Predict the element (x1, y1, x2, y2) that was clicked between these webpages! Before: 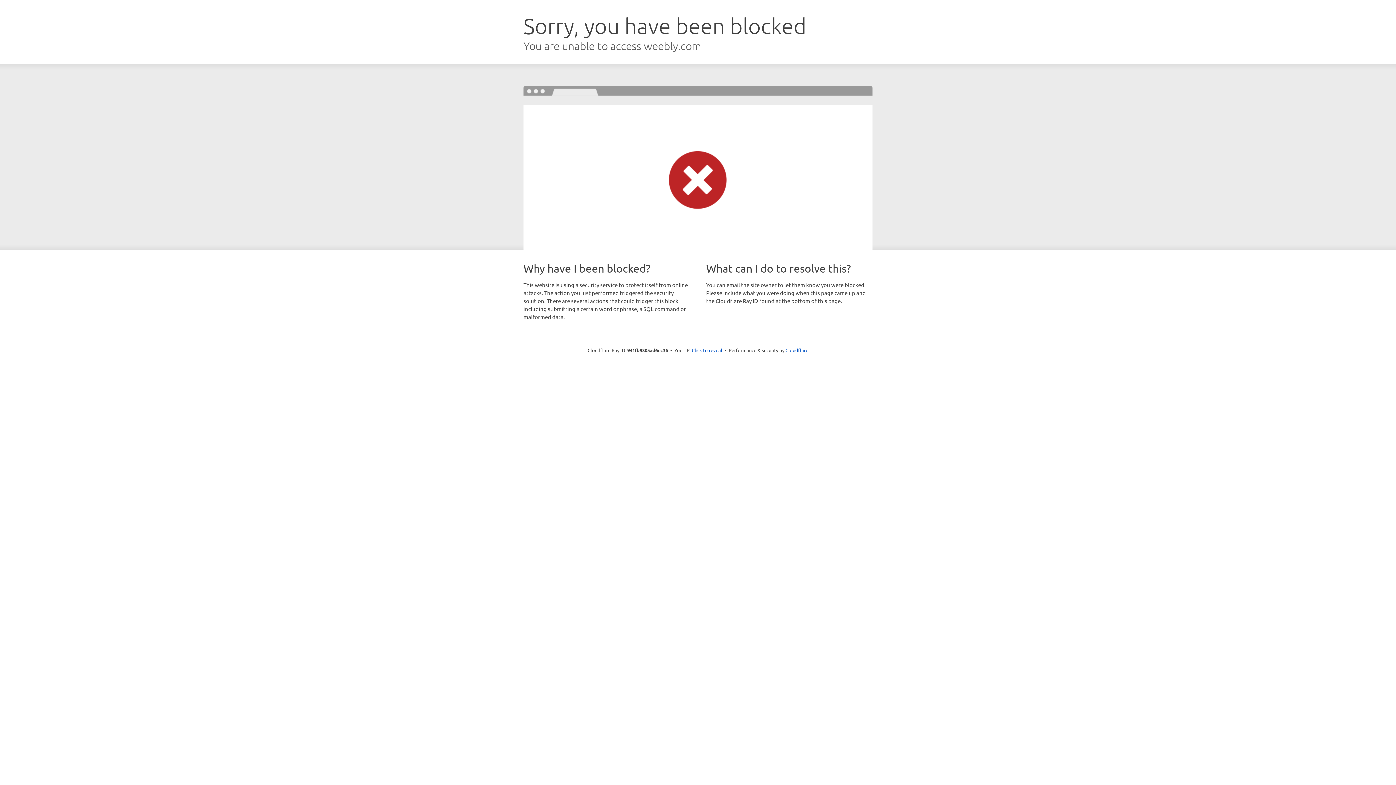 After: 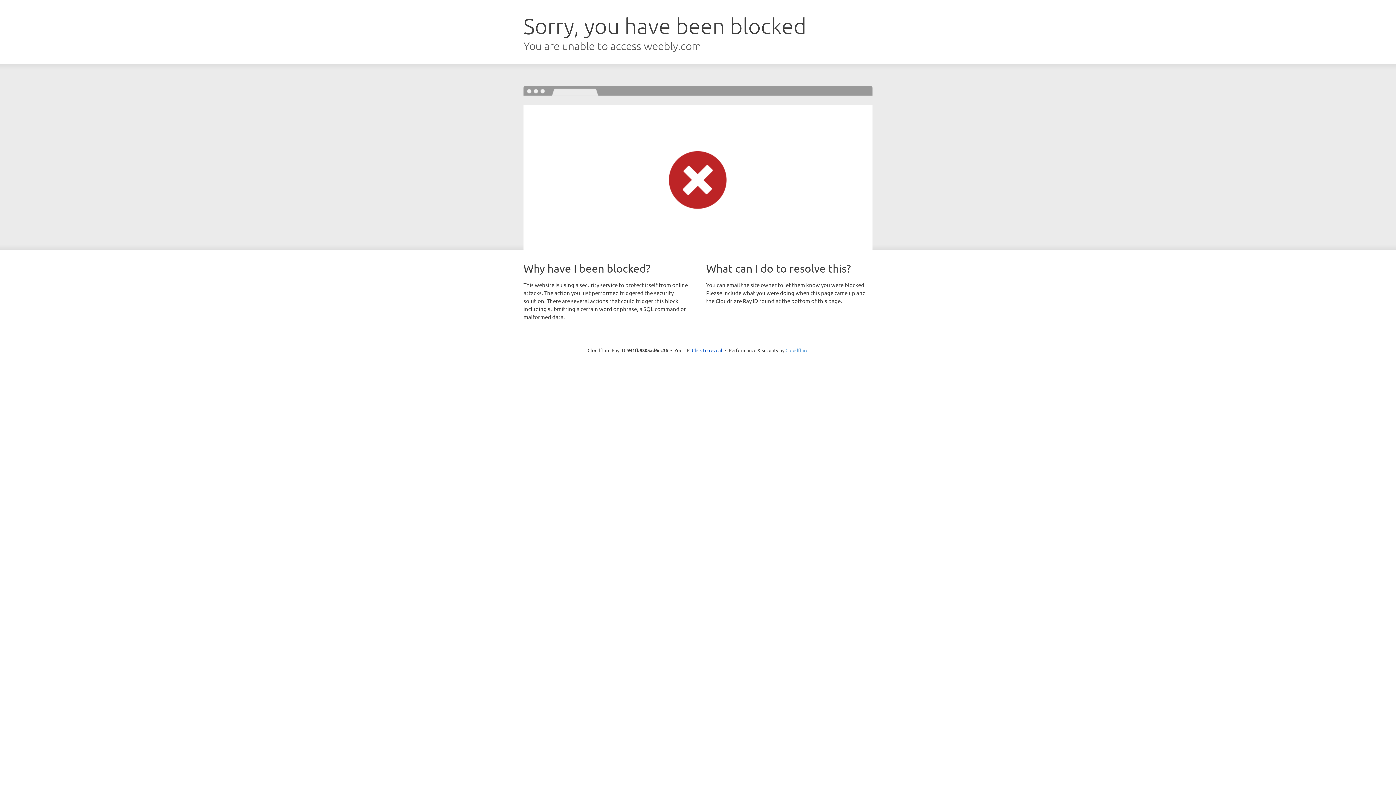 Action: bbox: (785, 347, 808, 353) label: Cloudflare